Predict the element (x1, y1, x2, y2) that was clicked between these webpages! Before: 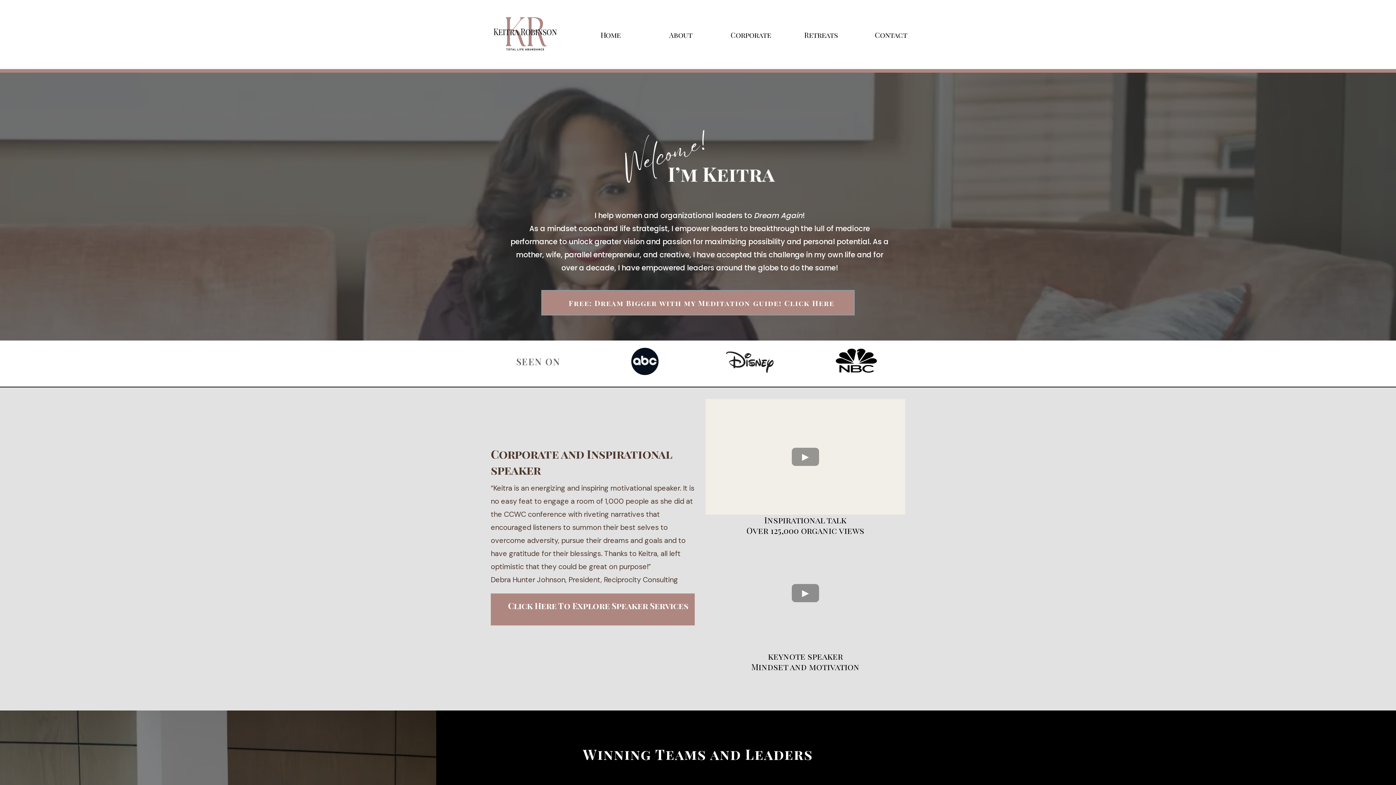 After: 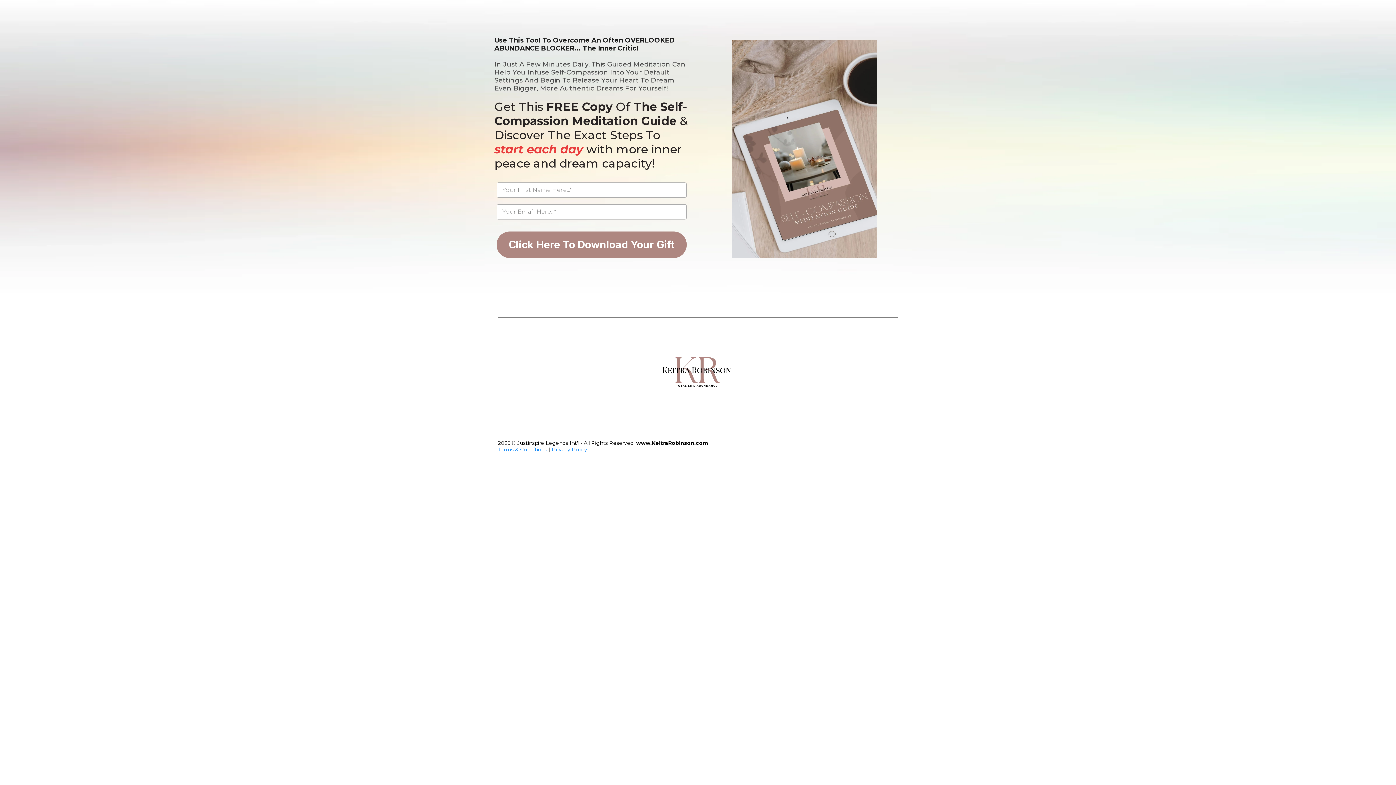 Action: bbox: (541, 290, 854, 315) label: Free: Dream Bigger with my Meditation guide! Click Here 